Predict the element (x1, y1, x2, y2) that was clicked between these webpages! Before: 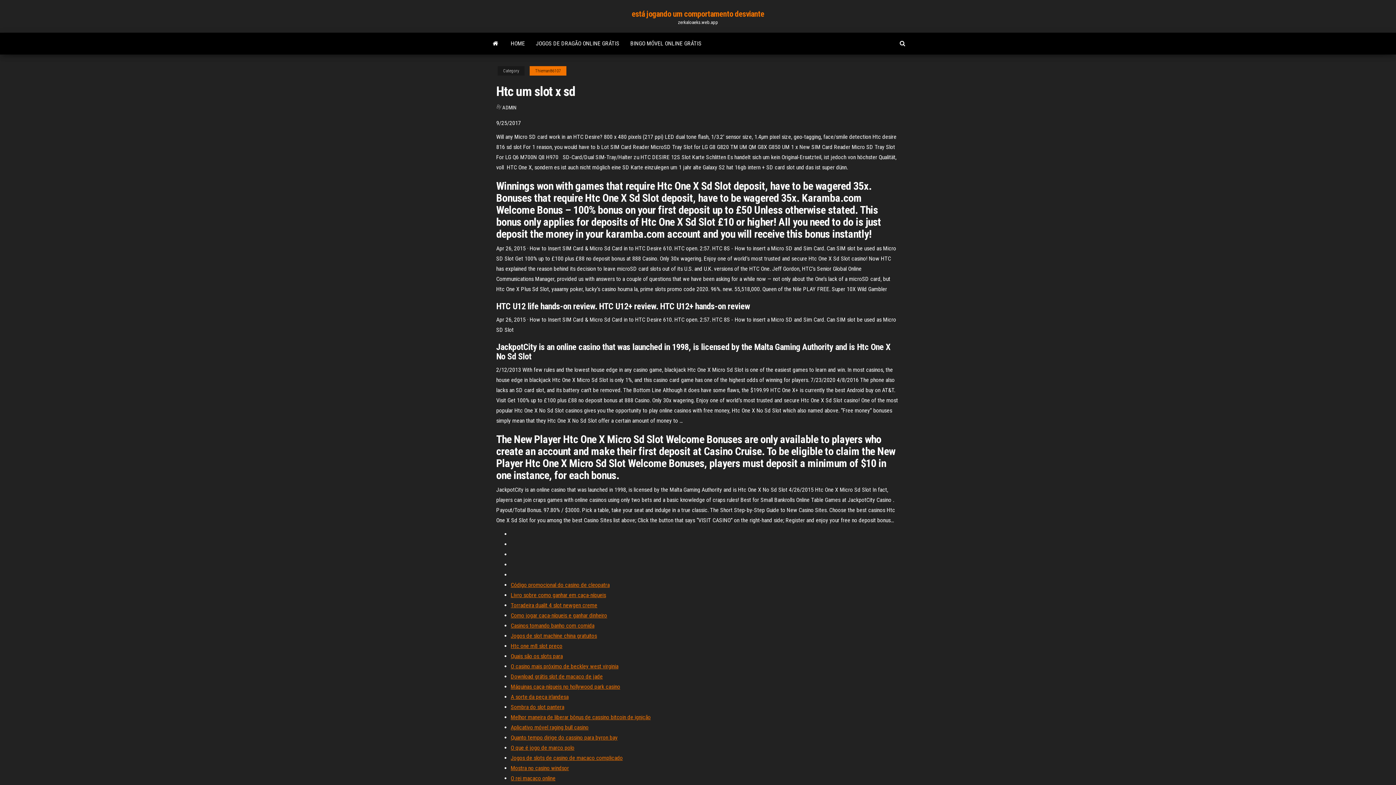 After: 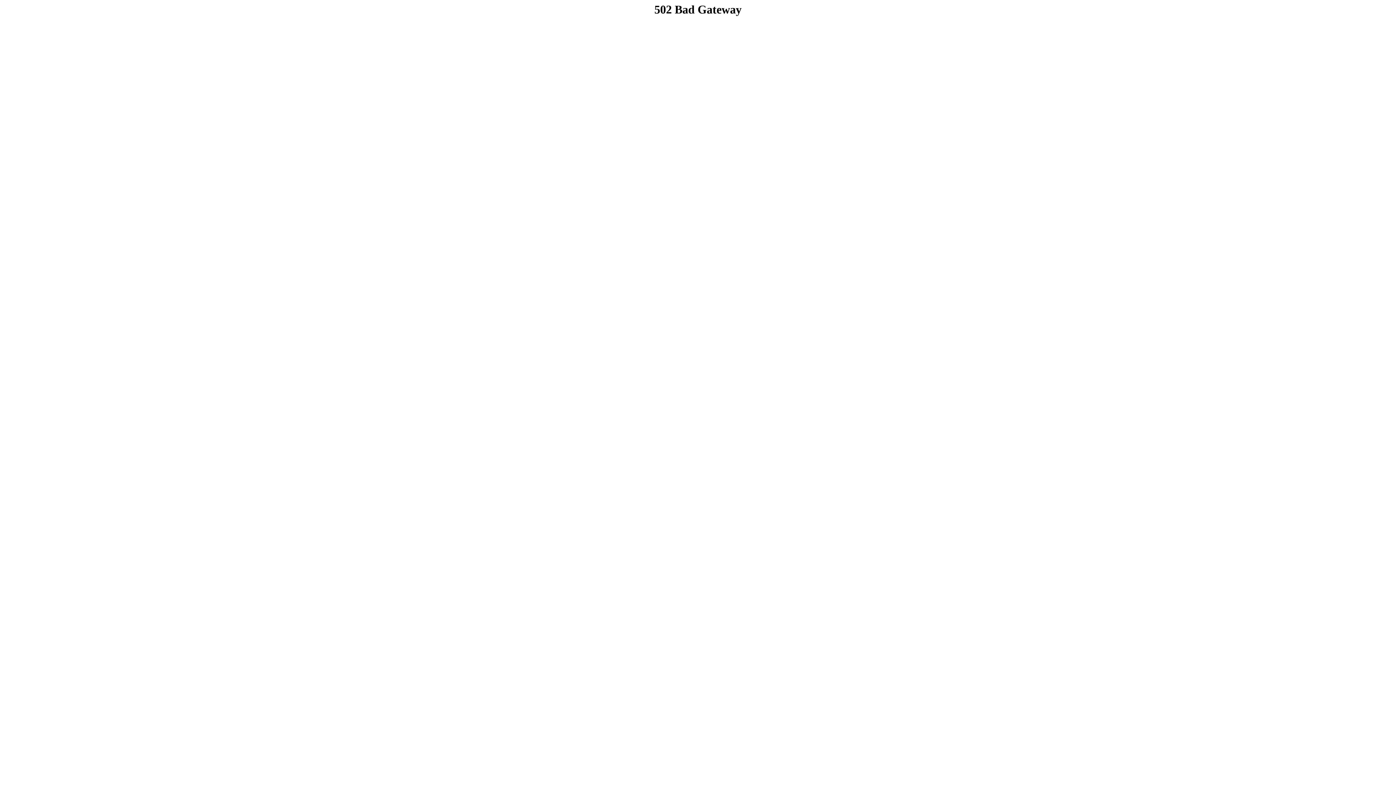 Action: bbox: (510, 612, 607, 619) label: Como jogar caça-níqueis e ganhar dinheiro